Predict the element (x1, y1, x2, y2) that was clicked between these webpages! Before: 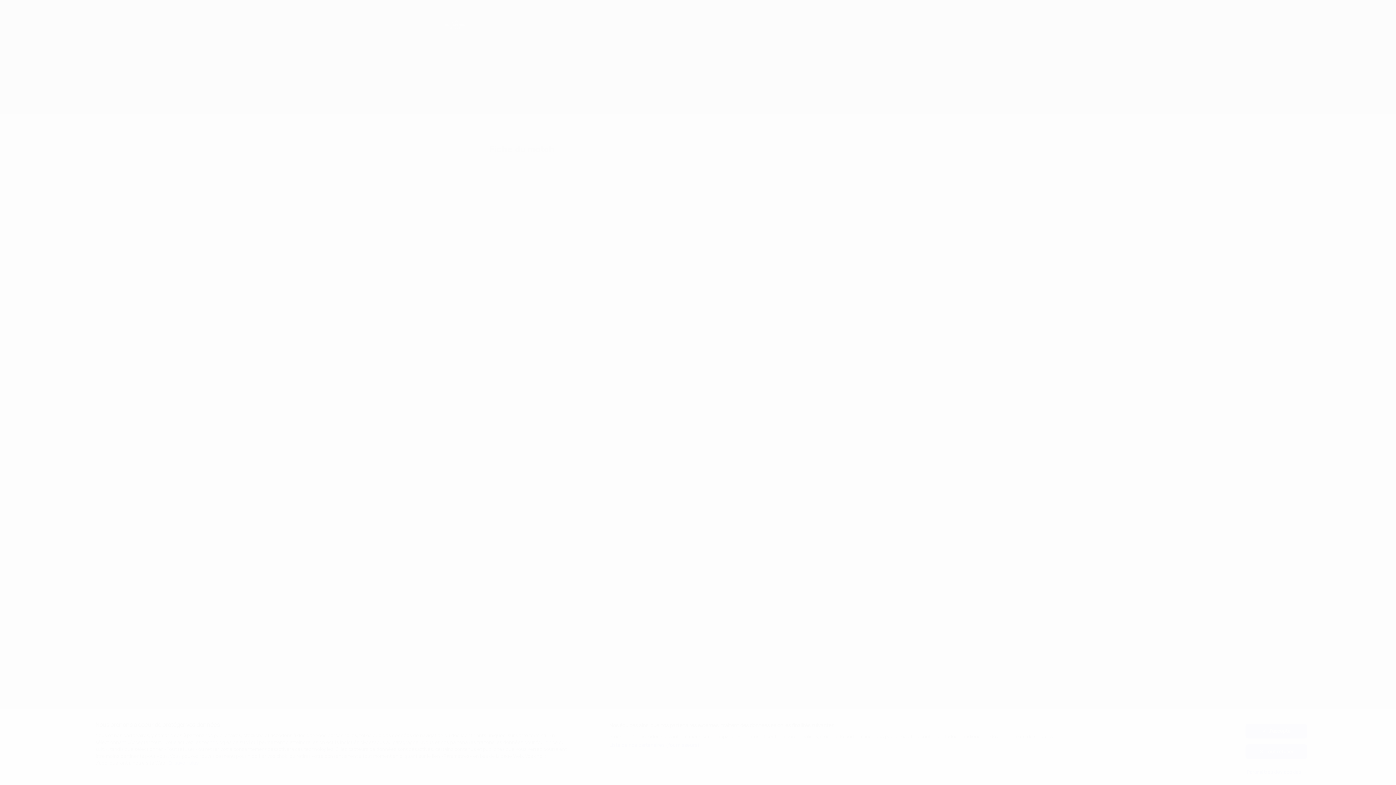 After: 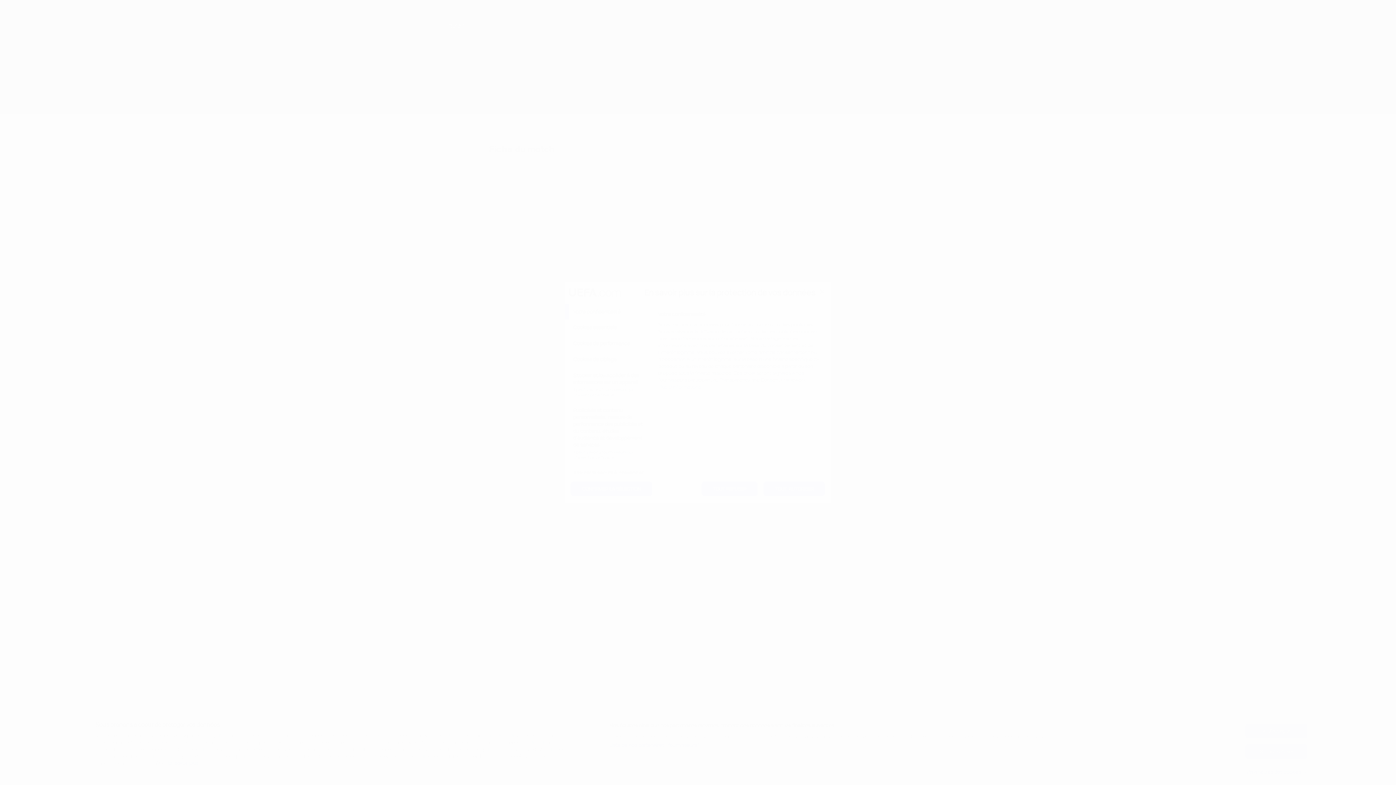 Action: label: Paramètres des cookies bbox: (1245, 765, 1307, 779)